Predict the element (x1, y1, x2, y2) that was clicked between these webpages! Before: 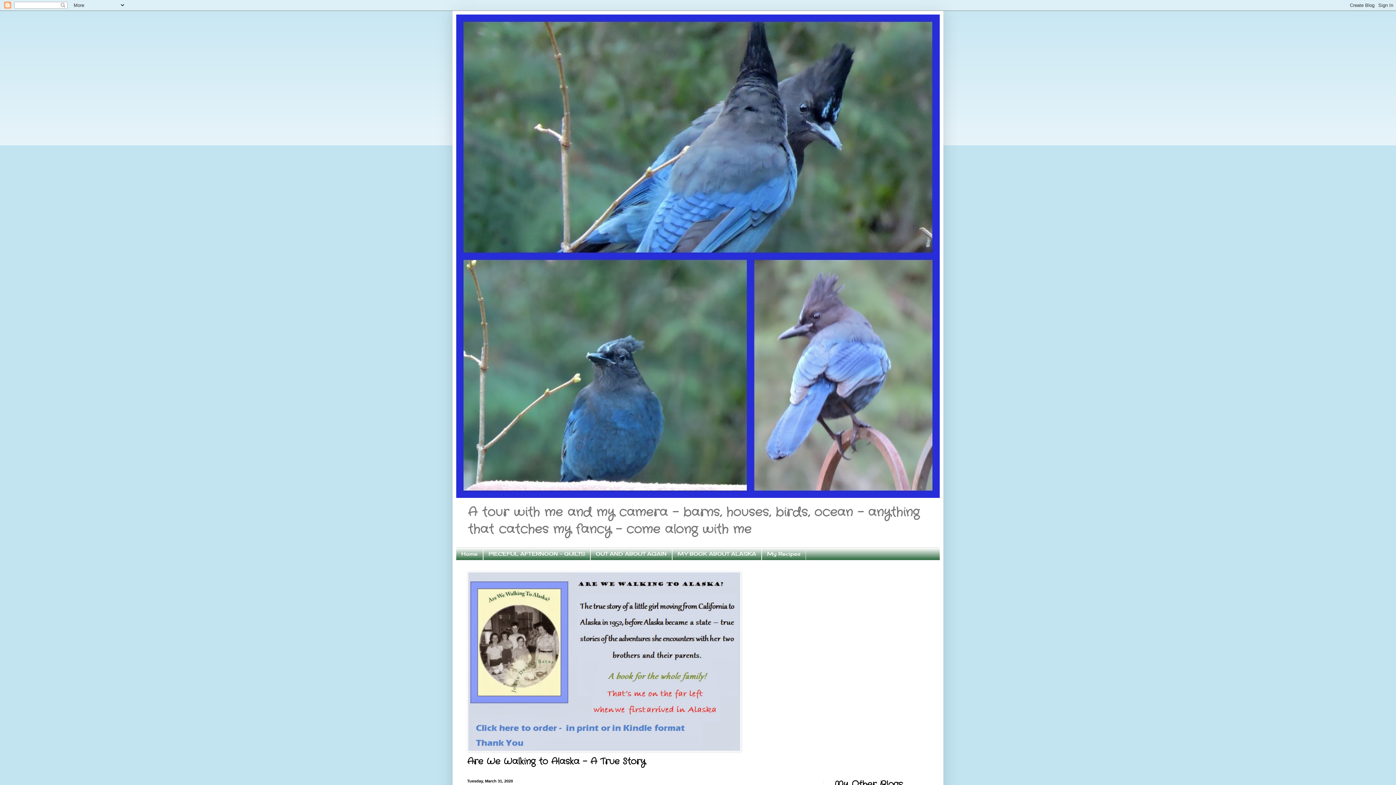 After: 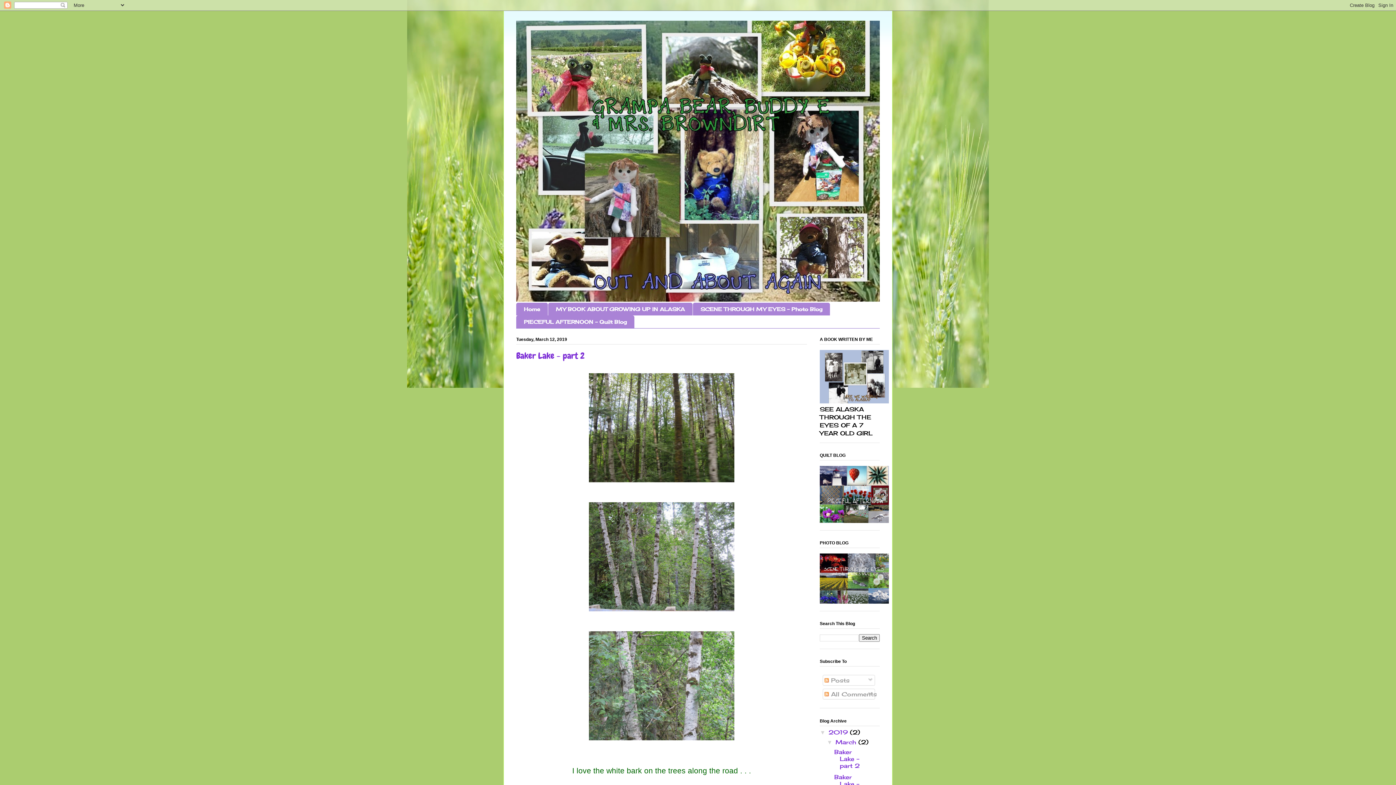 Action: bbox: (590, 547, 672, 560) label: OUT AND ABOUT AGAIN